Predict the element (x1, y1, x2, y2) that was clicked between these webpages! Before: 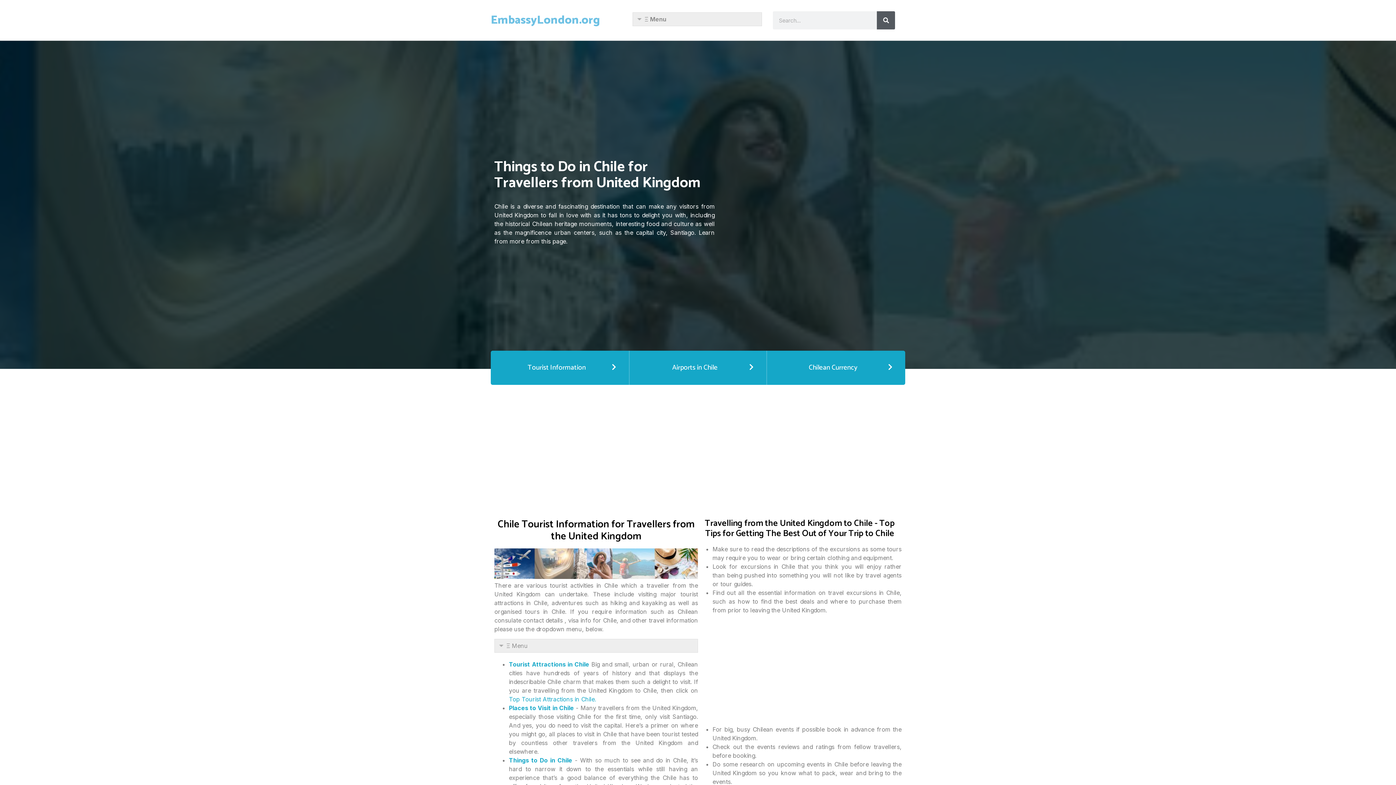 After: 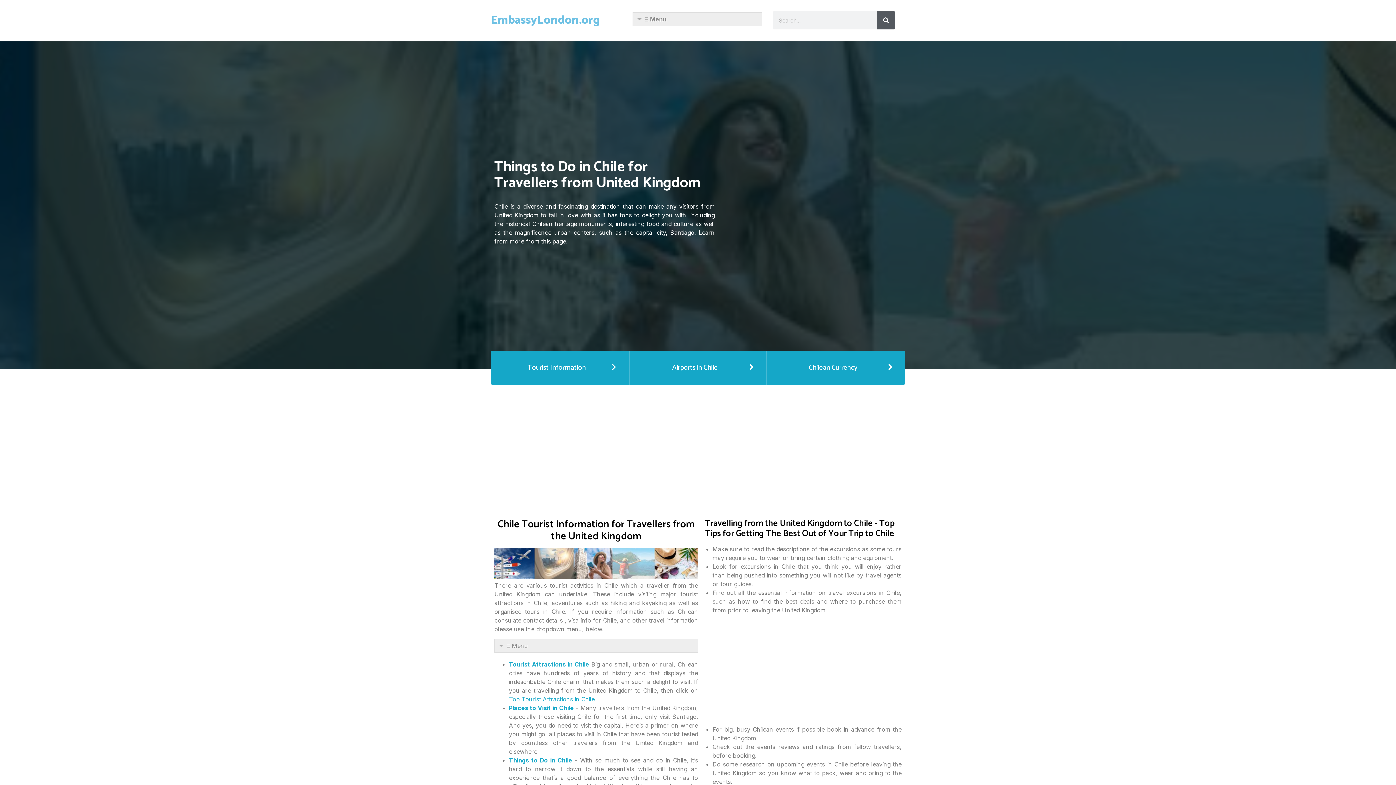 Action: bbox: (509, 756, 572, 764) label: Things to Do in Chile